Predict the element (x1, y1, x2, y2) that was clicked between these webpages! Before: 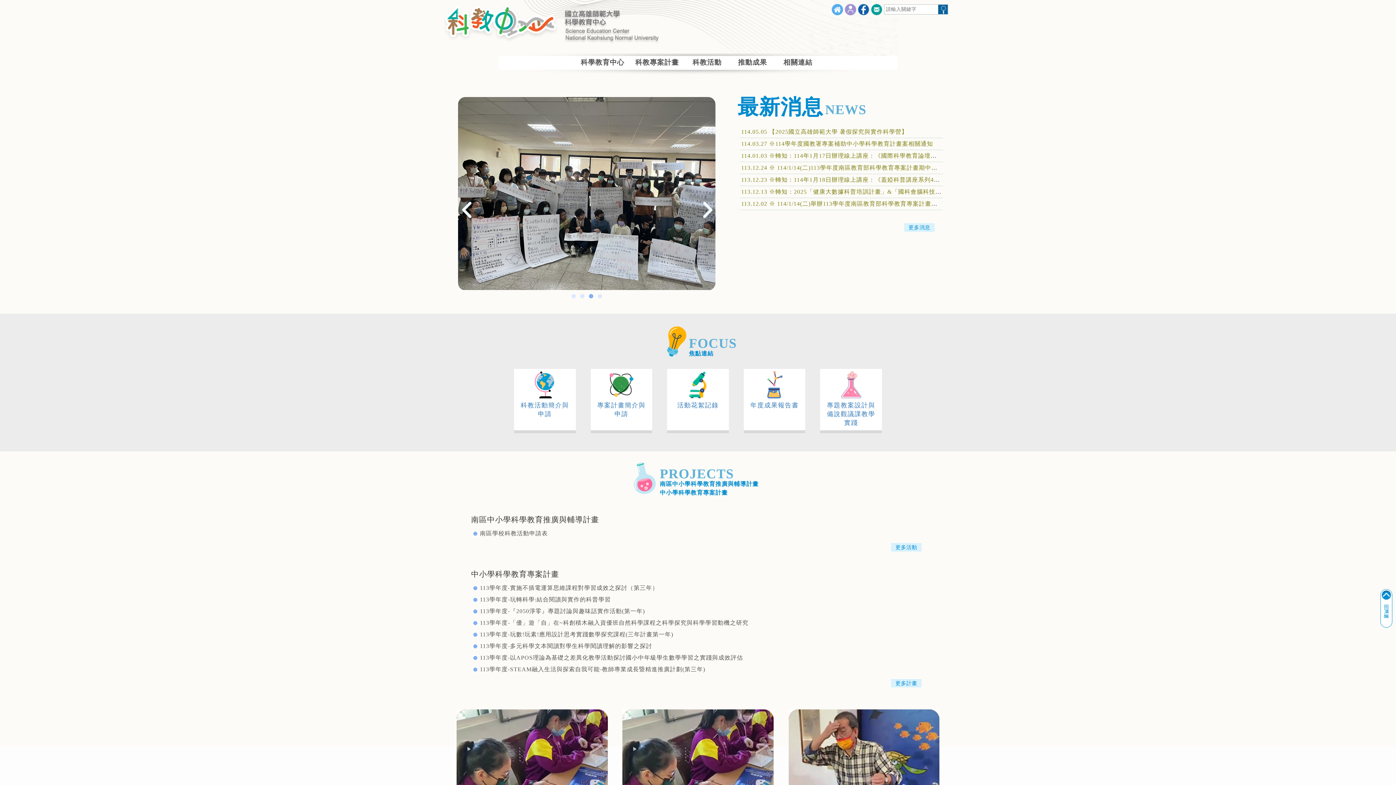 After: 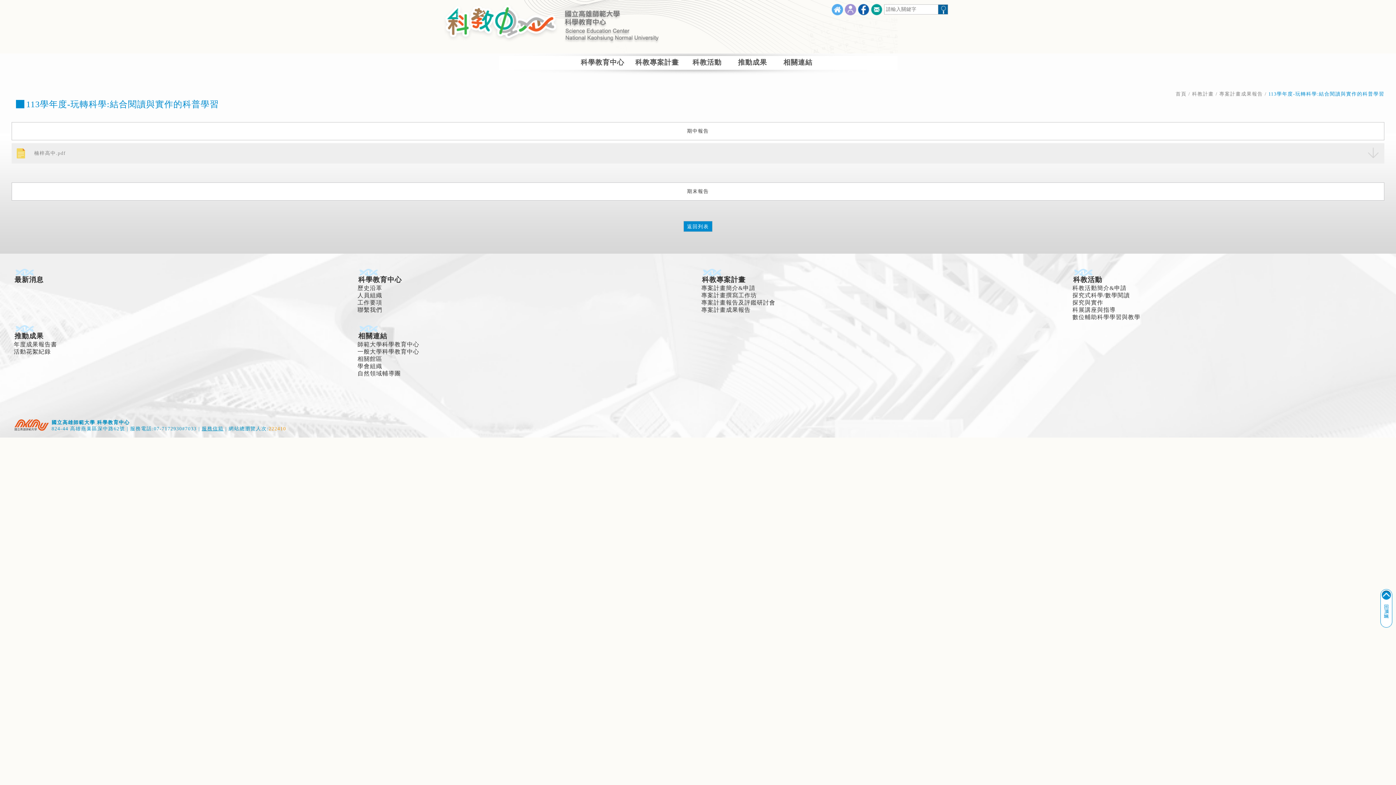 Action: label: 113學年度-玩轉科學:結合閱讀與實作的科普學習 bbox: (472, 595, 923, 604)